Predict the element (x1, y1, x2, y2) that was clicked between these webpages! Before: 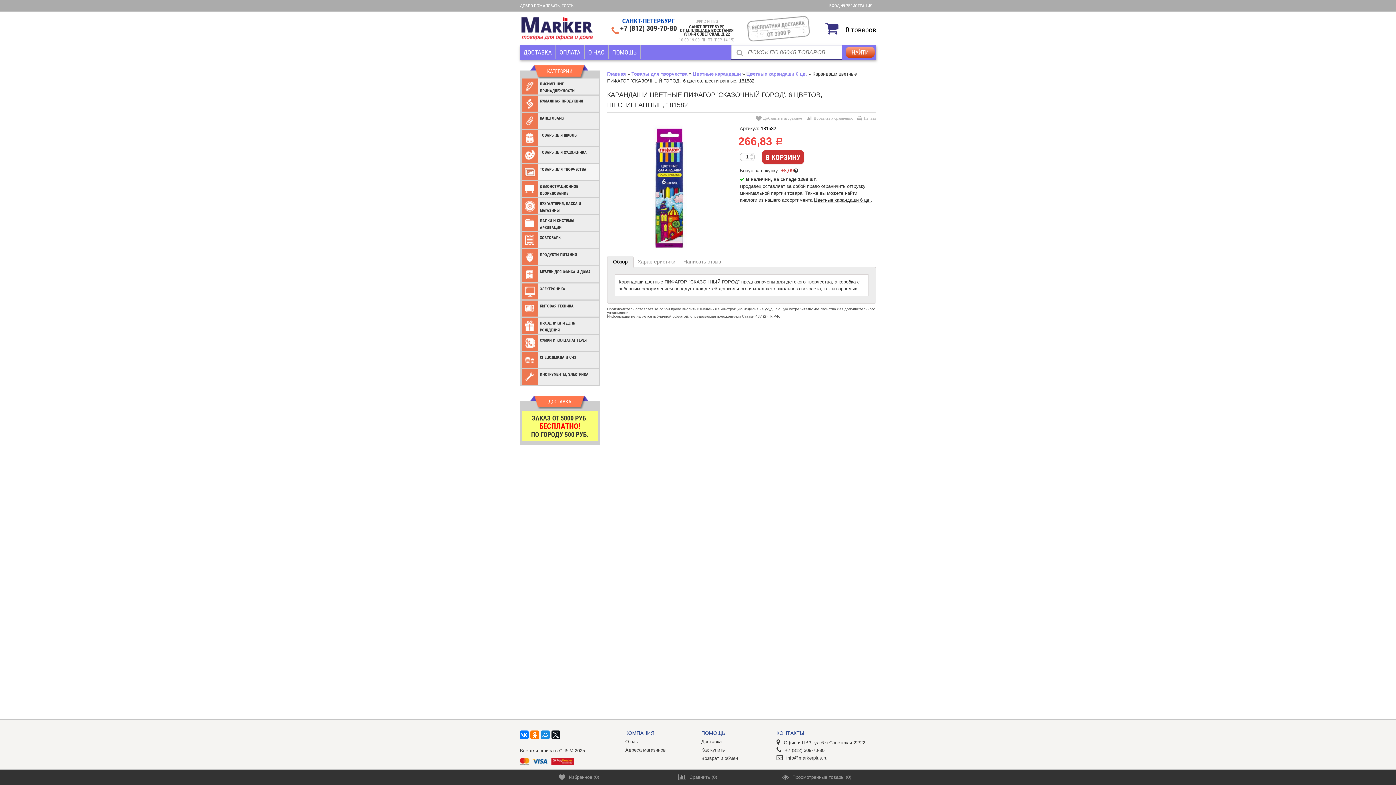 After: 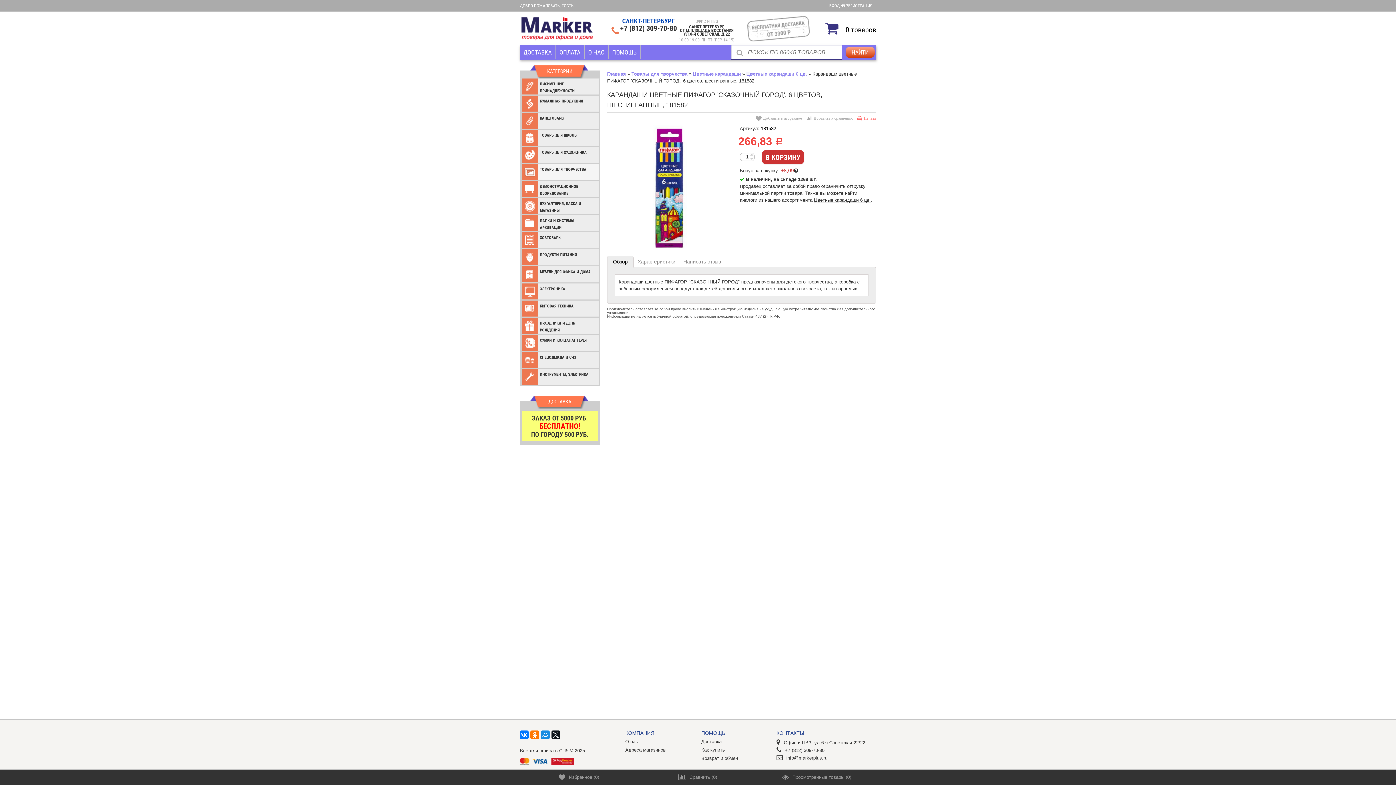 Action: bbox: (857, 116, 876, 120) label: Печать